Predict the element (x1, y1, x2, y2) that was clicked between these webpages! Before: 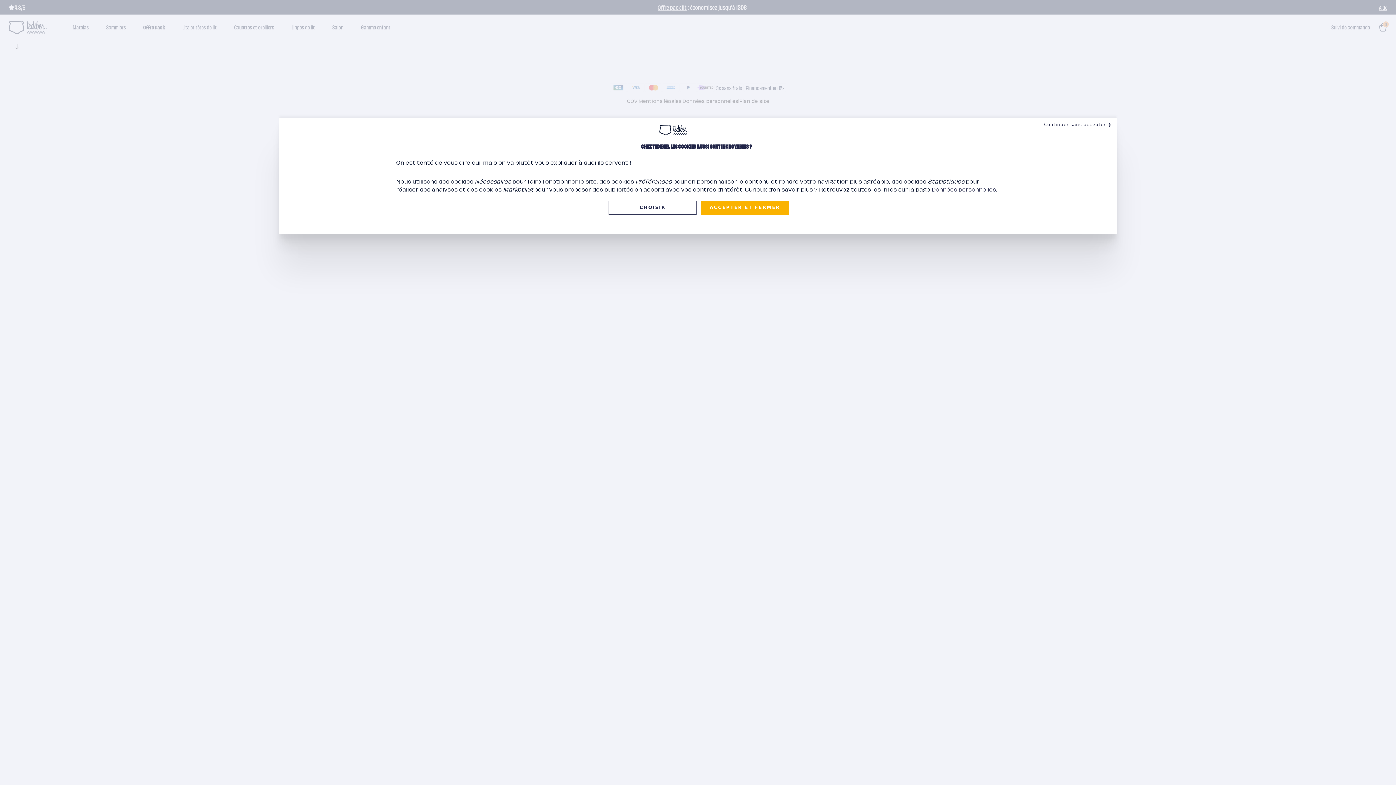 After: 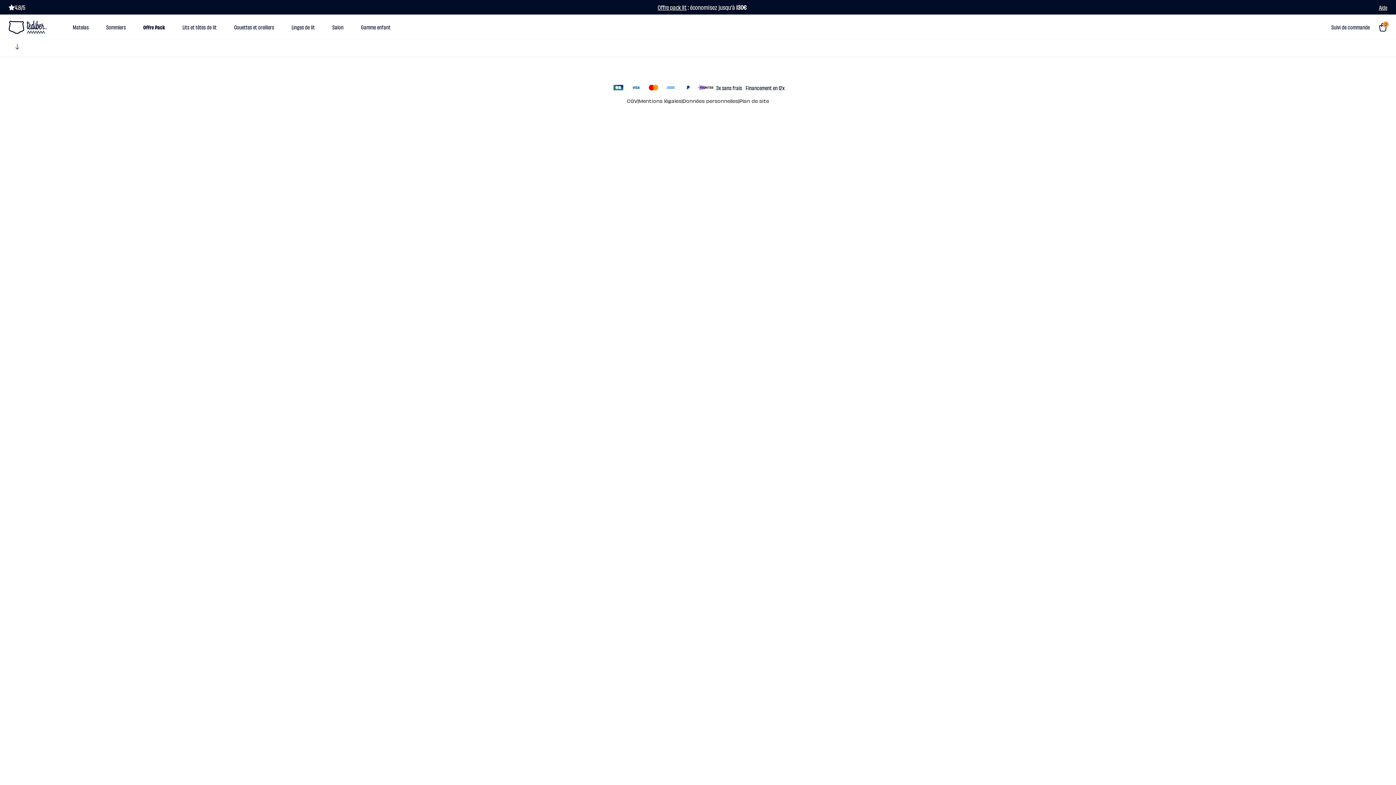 Action: label: ACCEPTER ET FERMER bbox: (701, 201, 789, 214)